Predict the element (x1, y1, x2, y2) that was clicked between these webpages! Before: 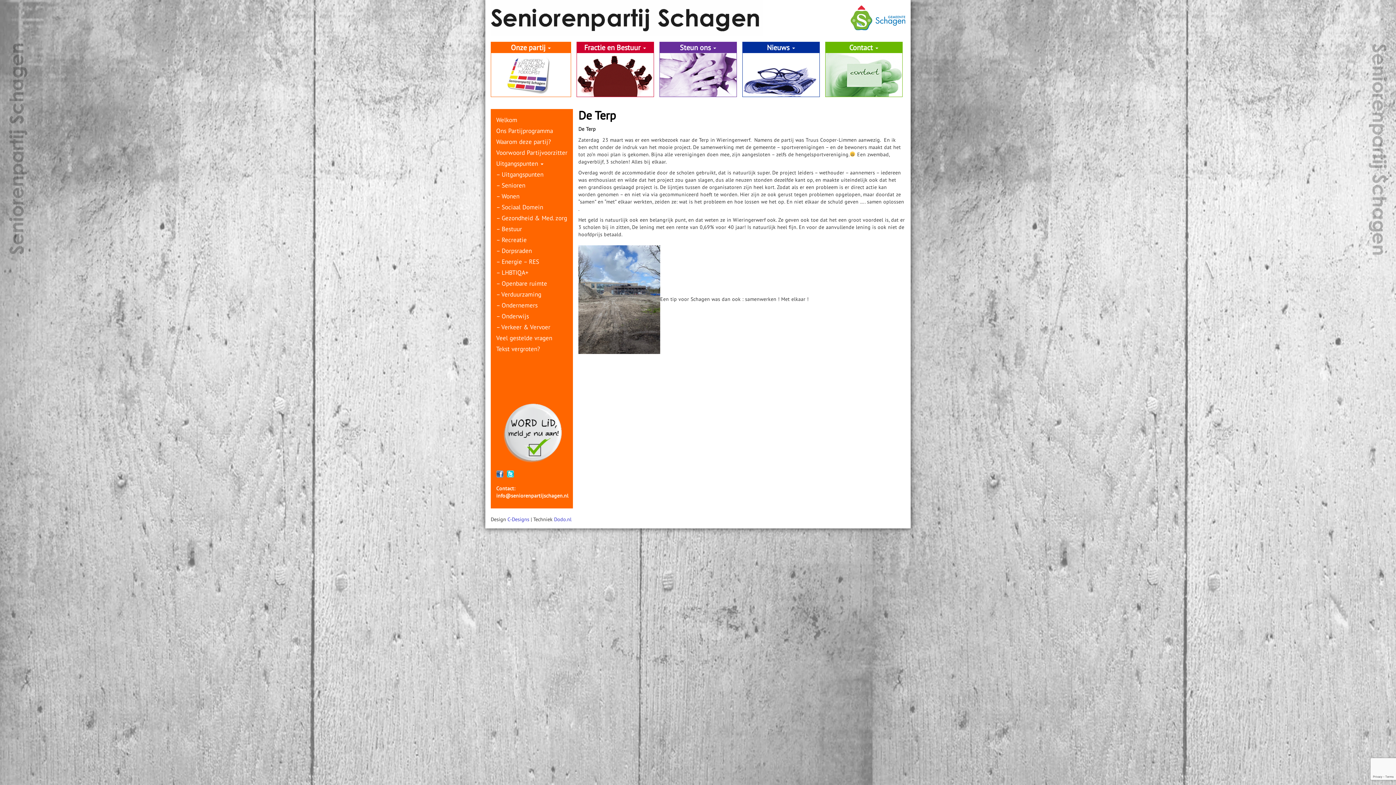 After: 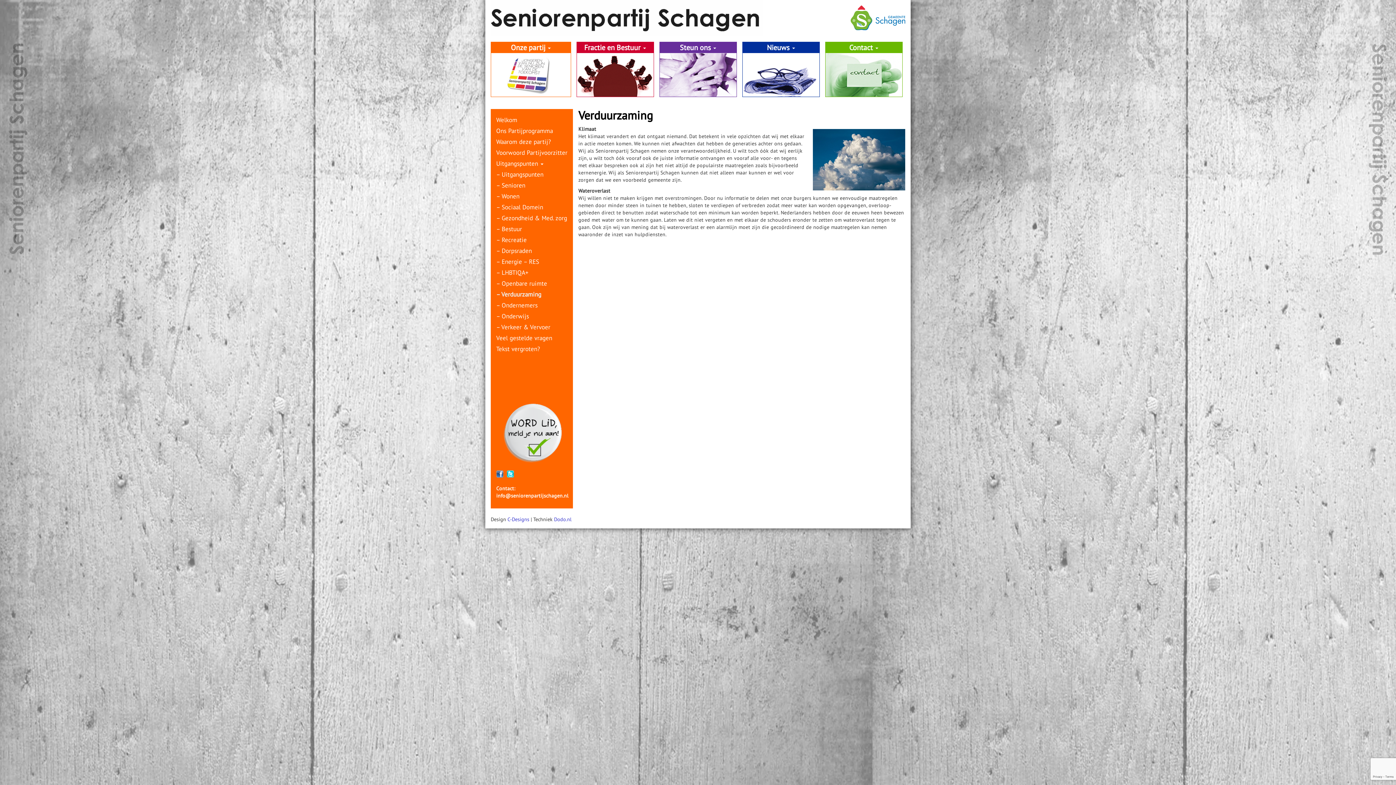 Action: label: – Verduurzaming bbox: (496, 289, 567, 299)